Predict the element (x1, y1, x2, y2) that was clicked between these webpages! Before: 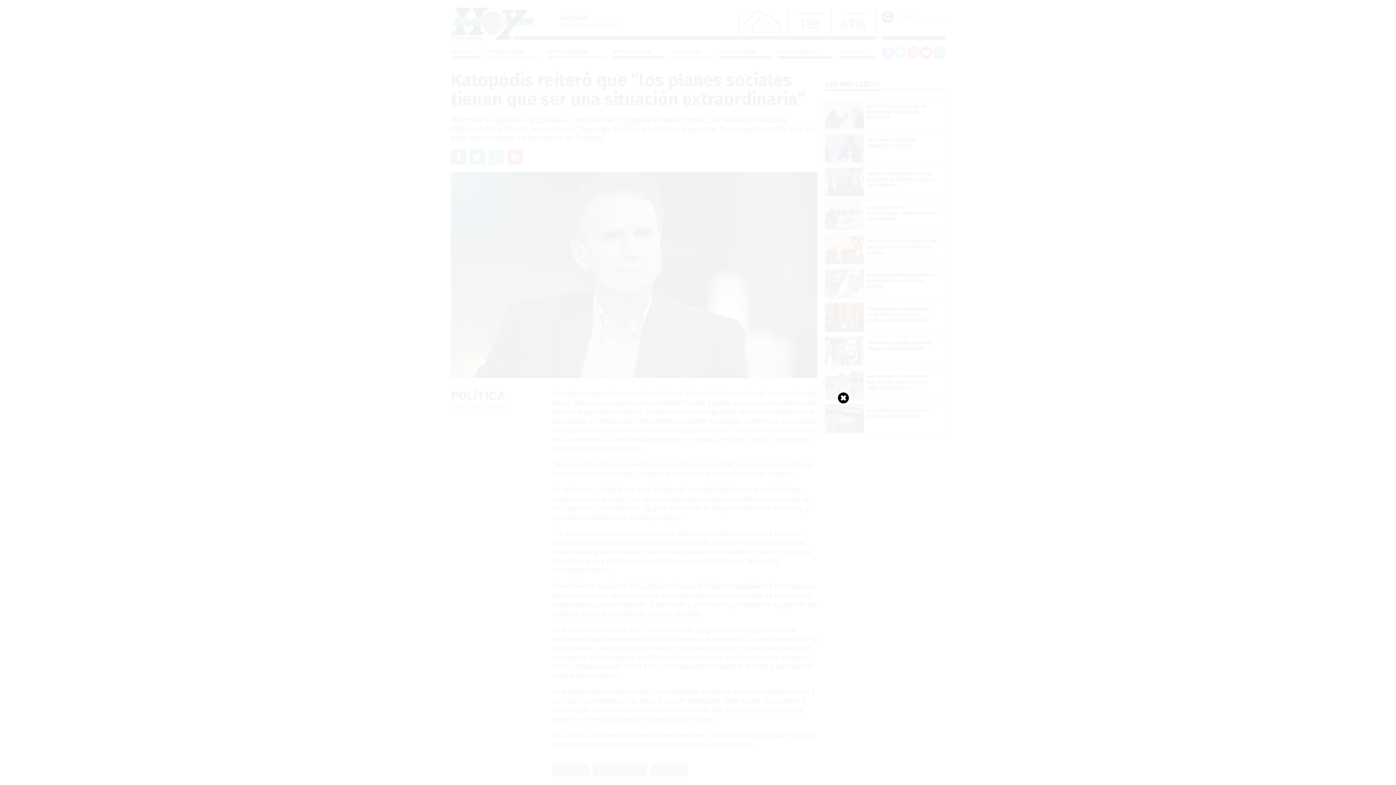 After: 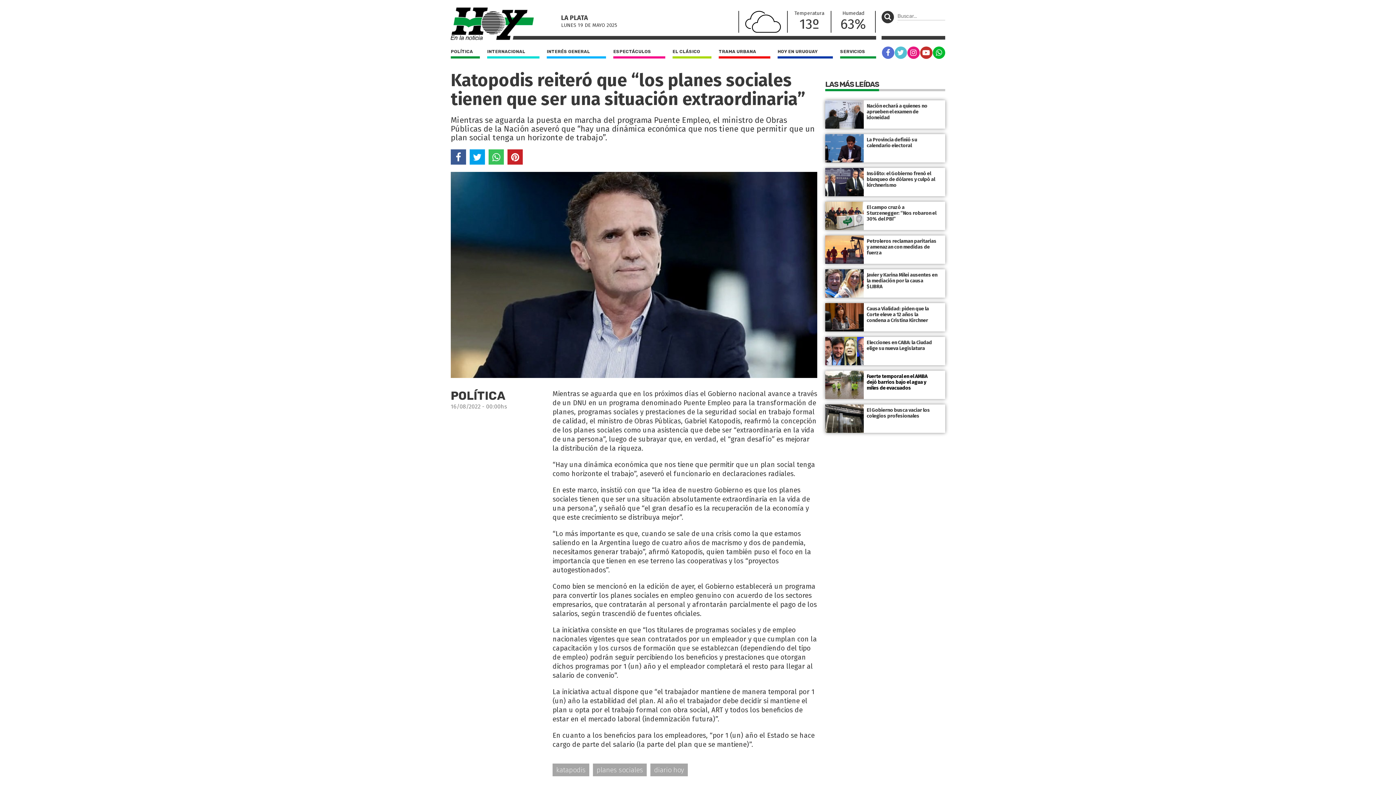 Action: bbox: (838, 392, 849, 403)